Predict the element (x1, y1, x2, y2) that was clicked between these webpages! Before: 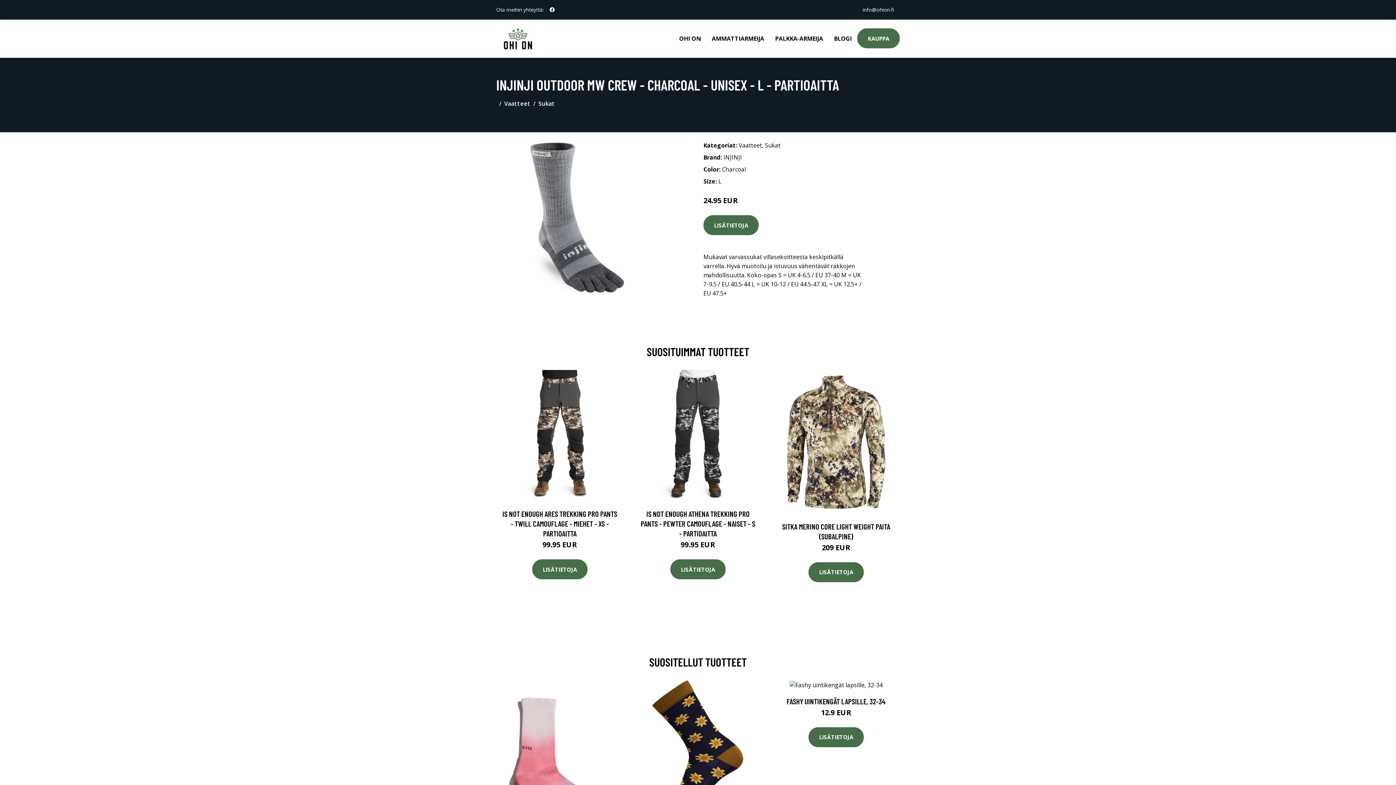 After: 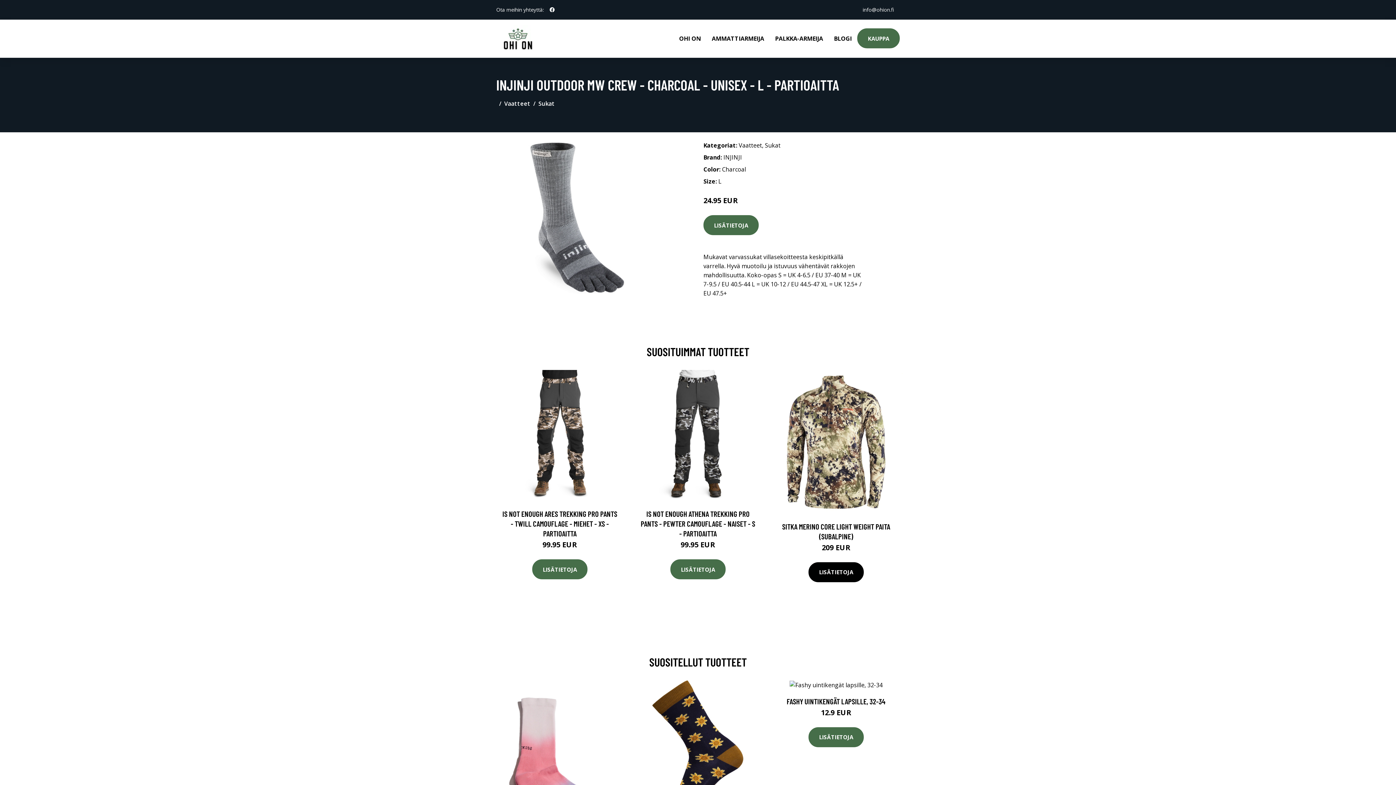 Action: bbox: (808, 562, 864, 582) label: LISÄTIETOJA